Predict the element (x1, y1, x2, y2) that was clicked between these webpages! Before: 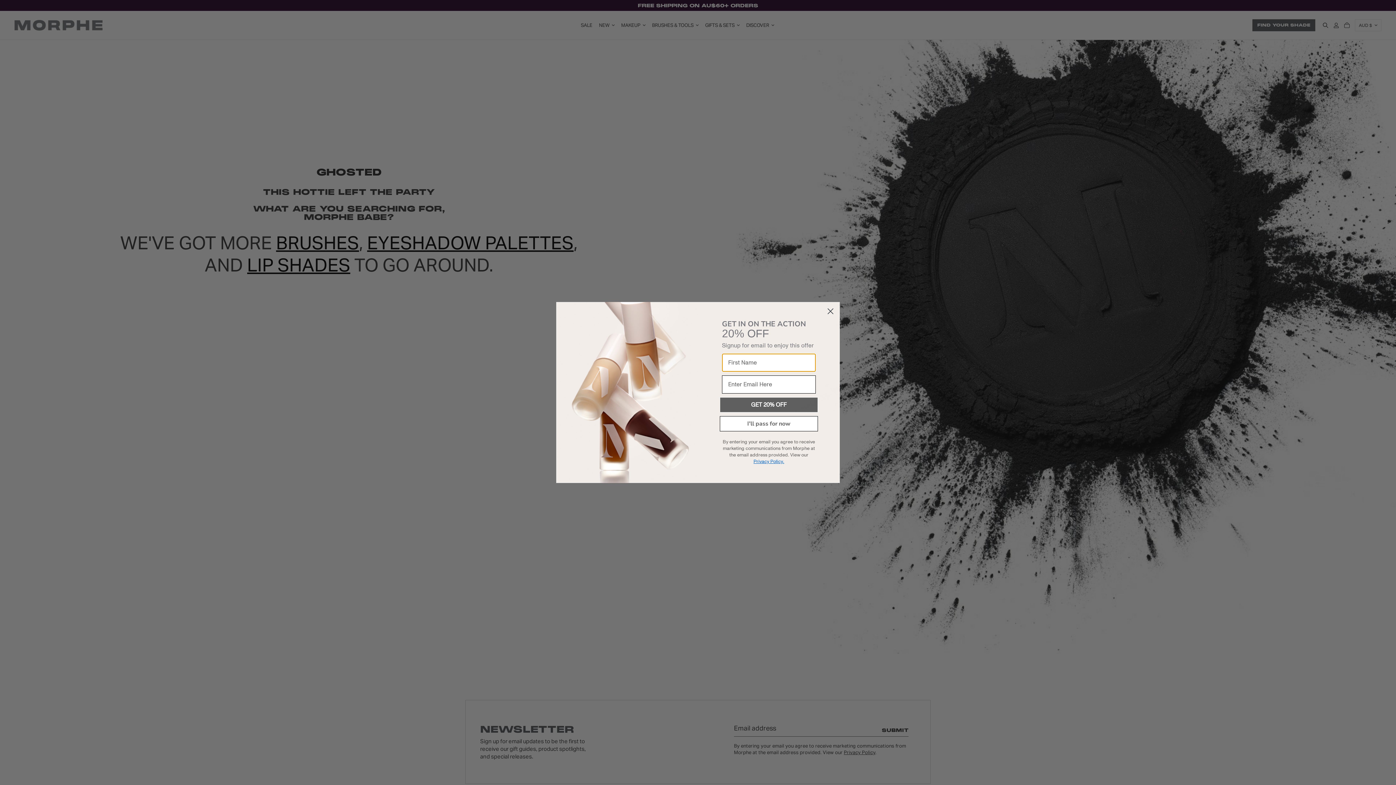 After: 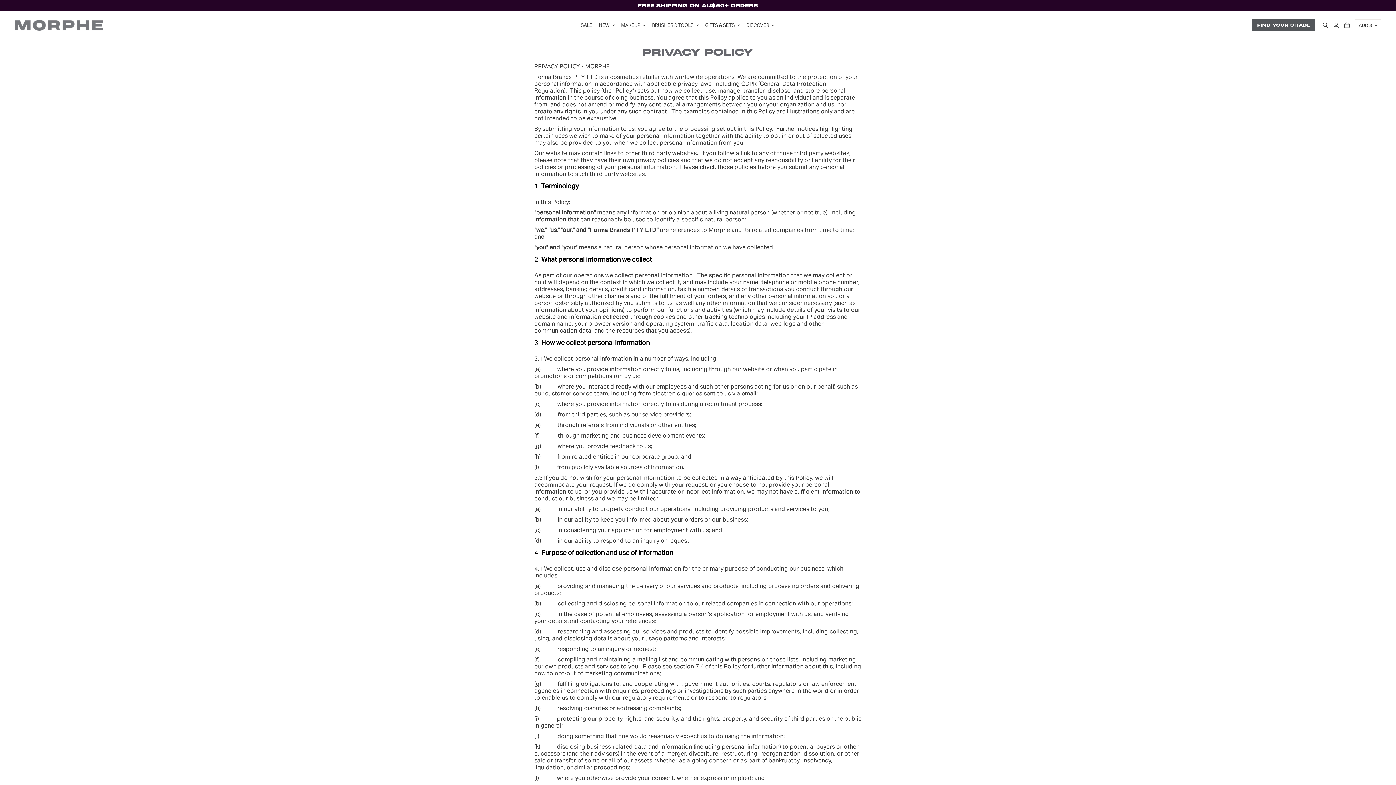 Action: label:  Privacy Policy bbox: (753, 458, 783, 465)